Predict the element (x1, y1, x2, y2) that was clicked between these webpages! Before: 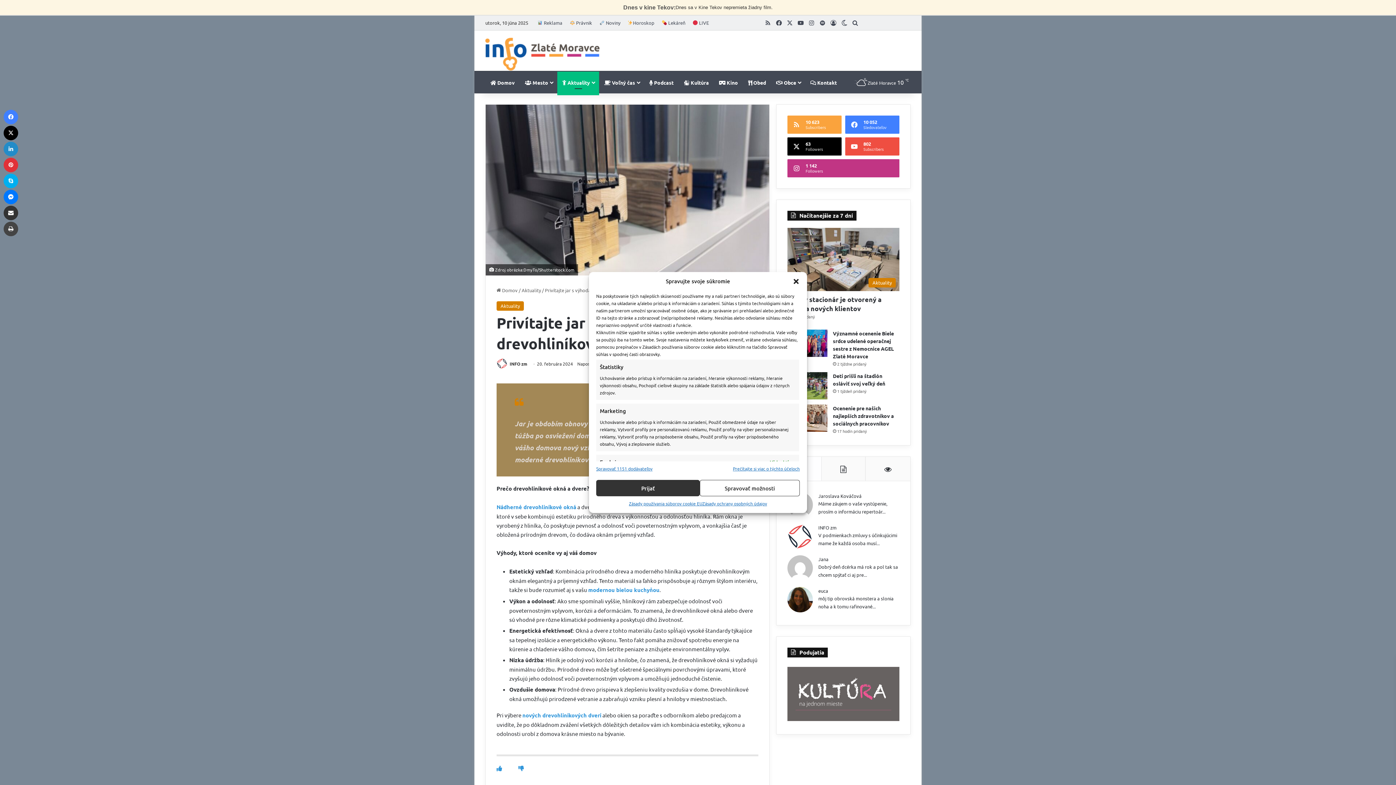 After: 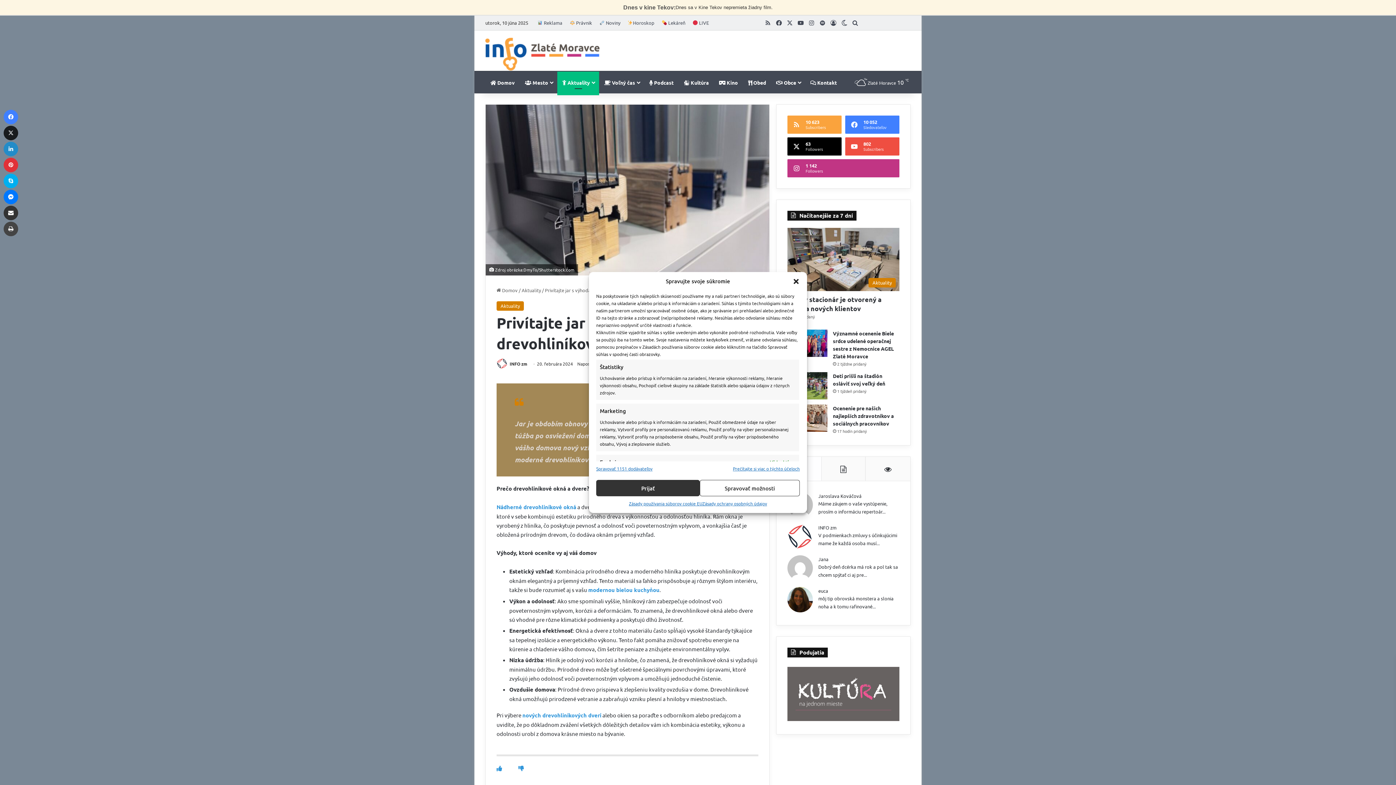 Action: label: X bbox: (3, 125, 18, 140)